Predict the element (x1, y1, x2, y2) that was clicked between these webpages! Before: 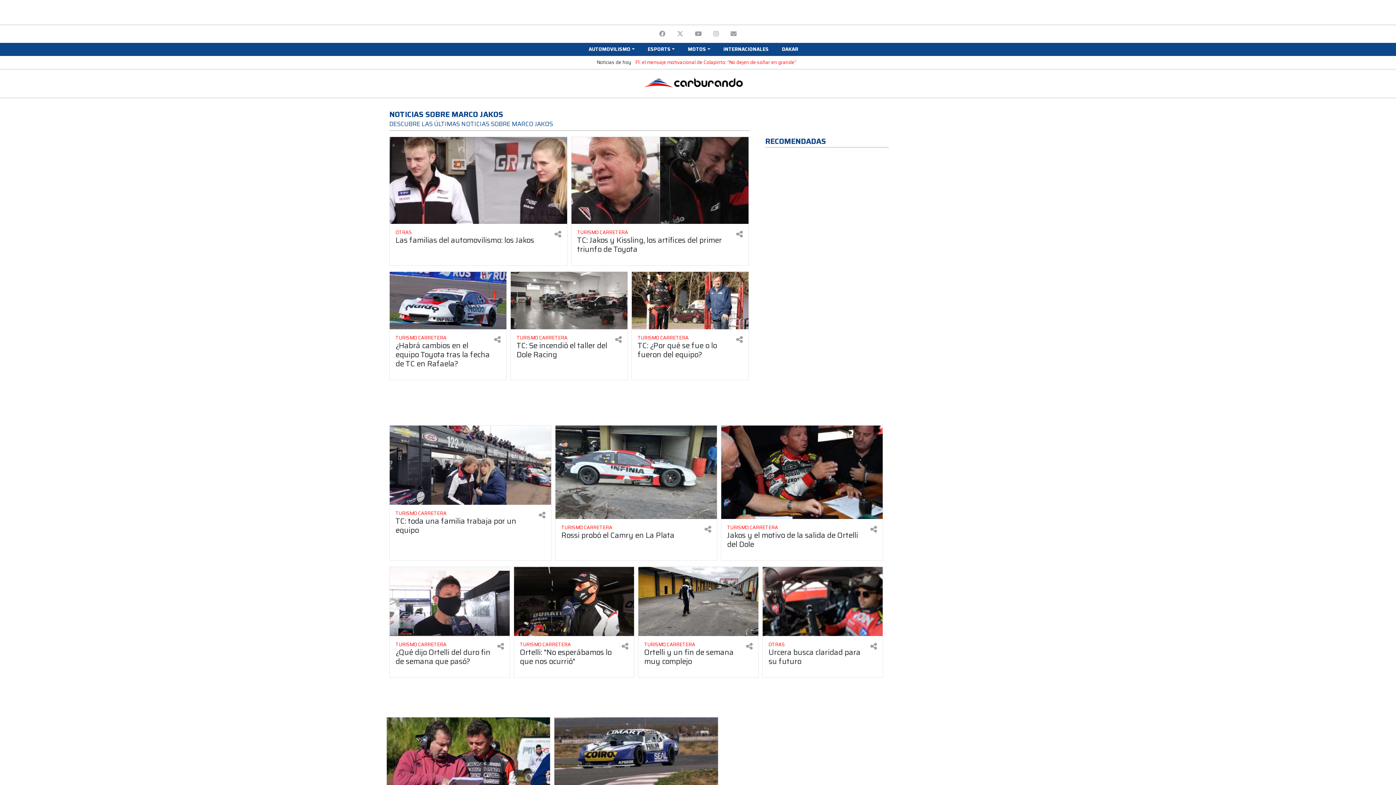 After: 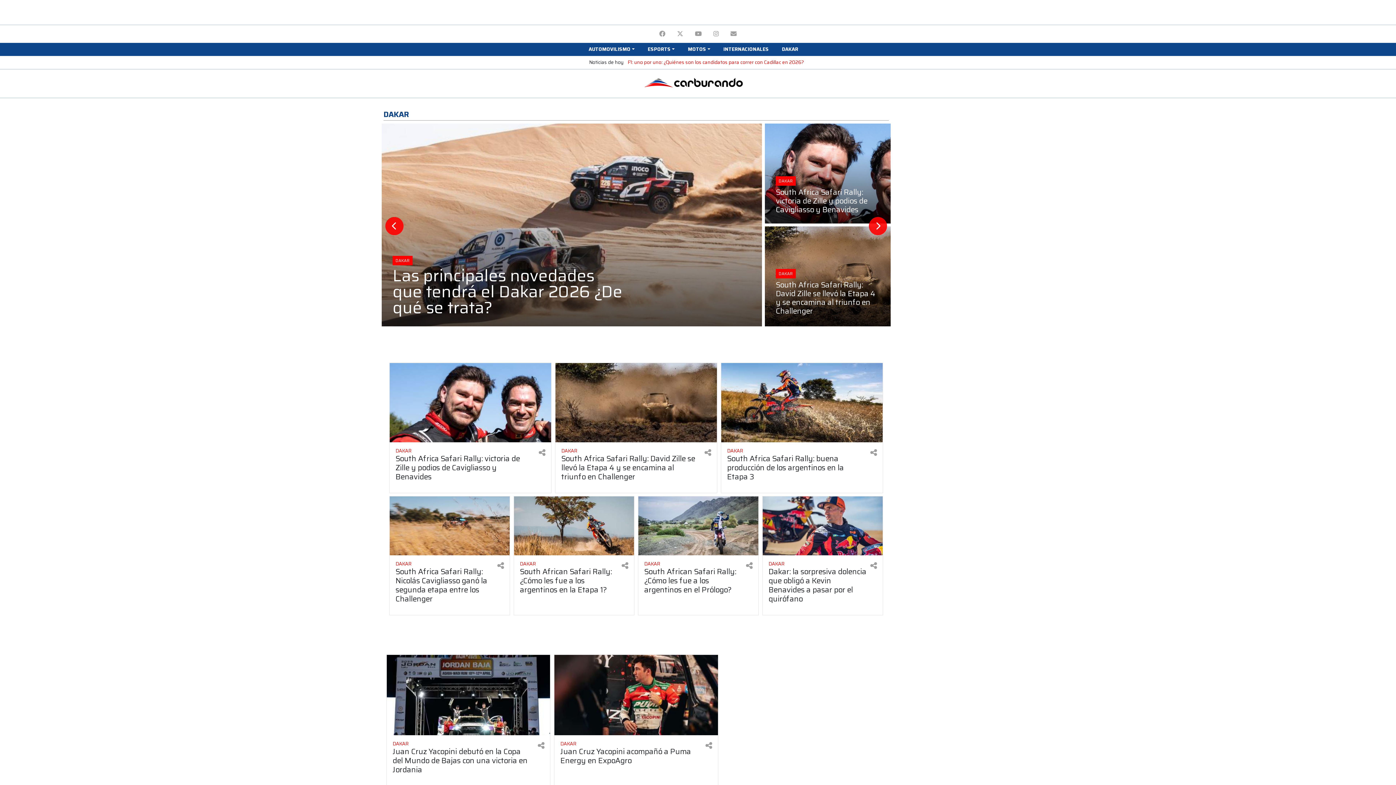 Action: bbox: (779, 42, 801, 56) label: DAKAR